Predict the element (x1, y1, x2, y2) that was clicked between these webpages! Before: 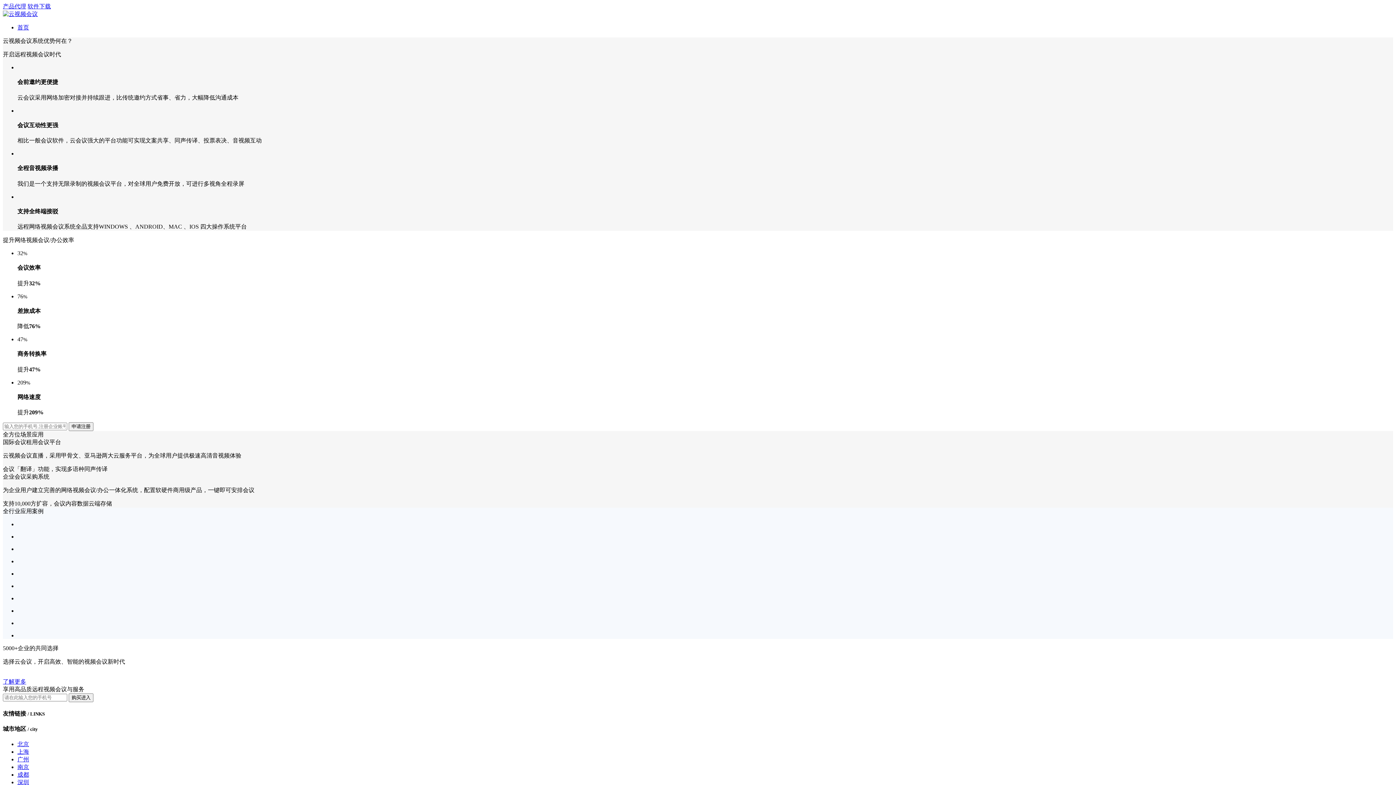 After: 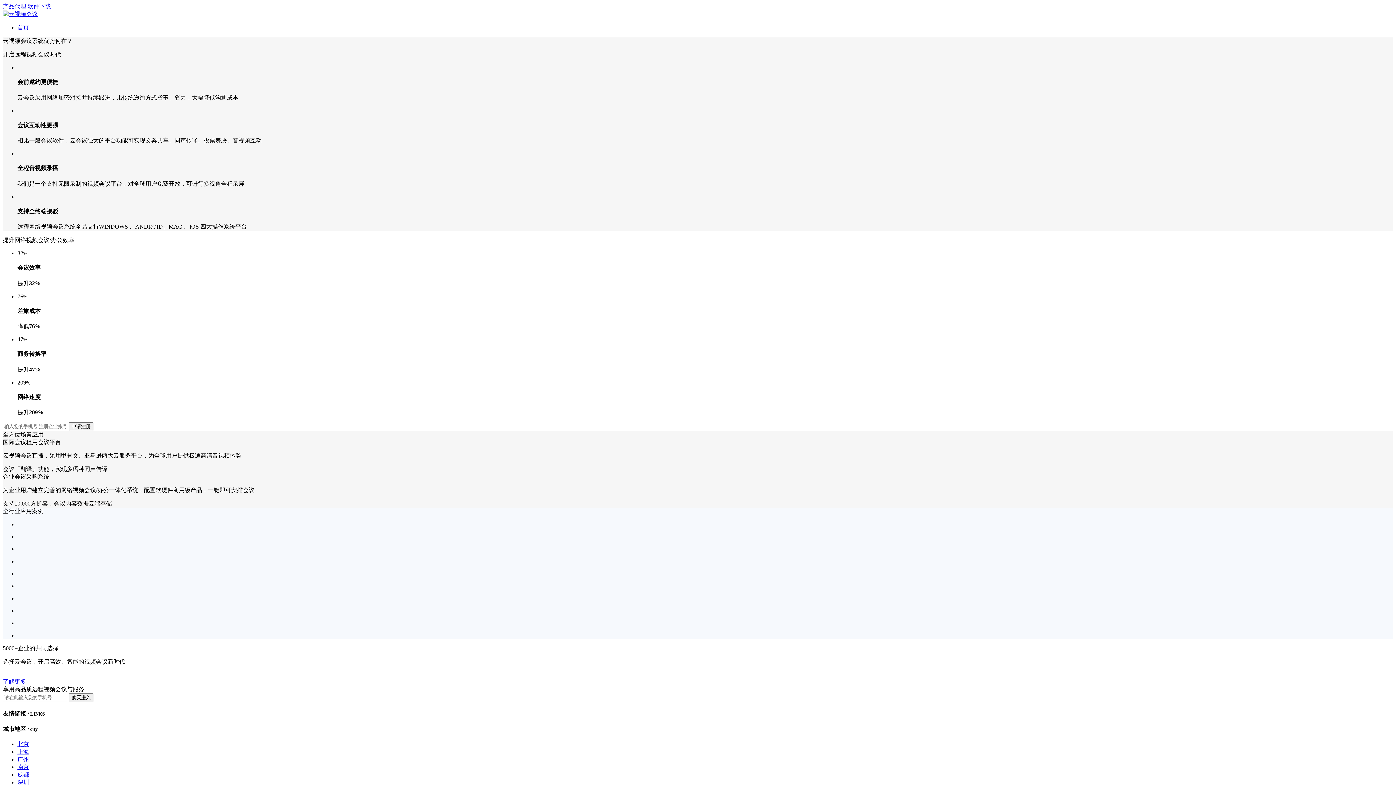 Action: bbox: (17, 24, 29, 30) label: 首页